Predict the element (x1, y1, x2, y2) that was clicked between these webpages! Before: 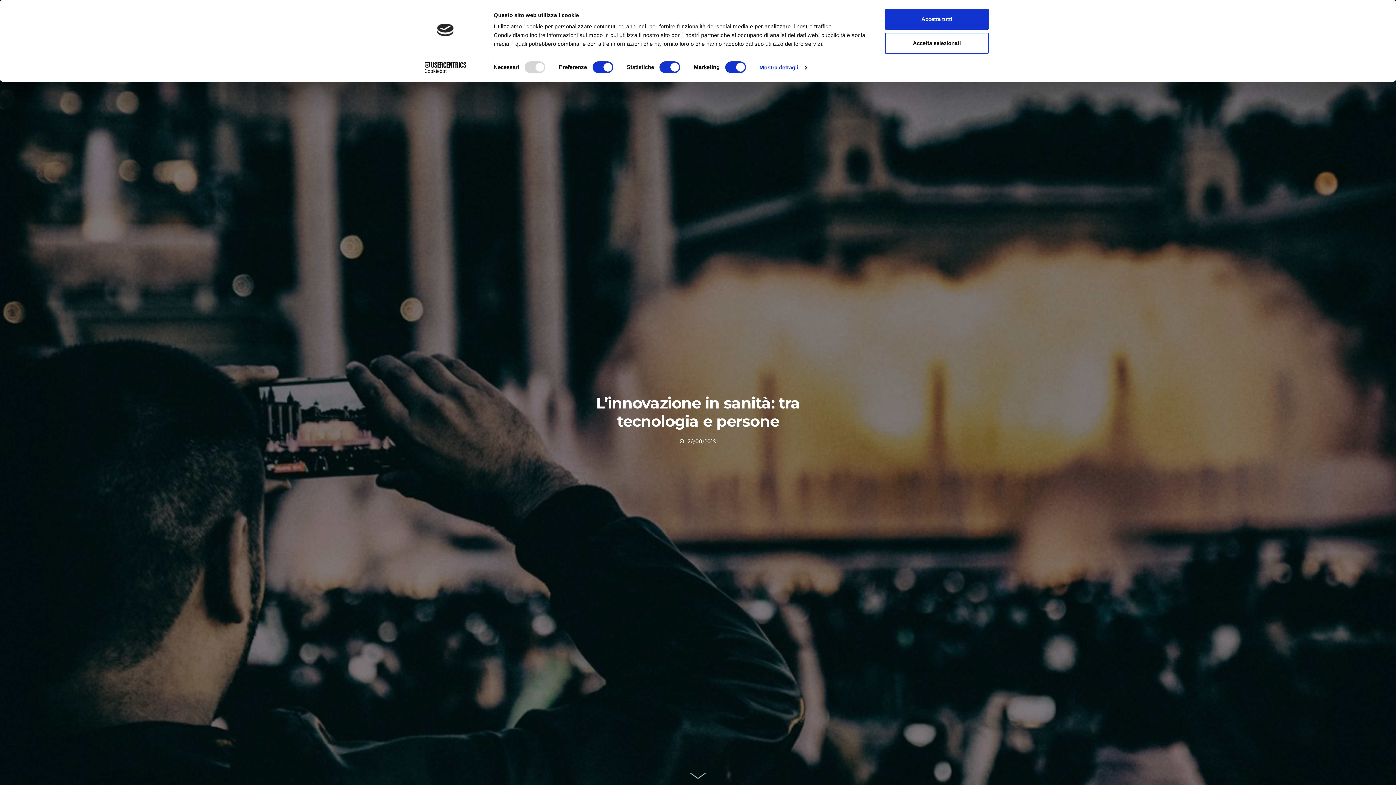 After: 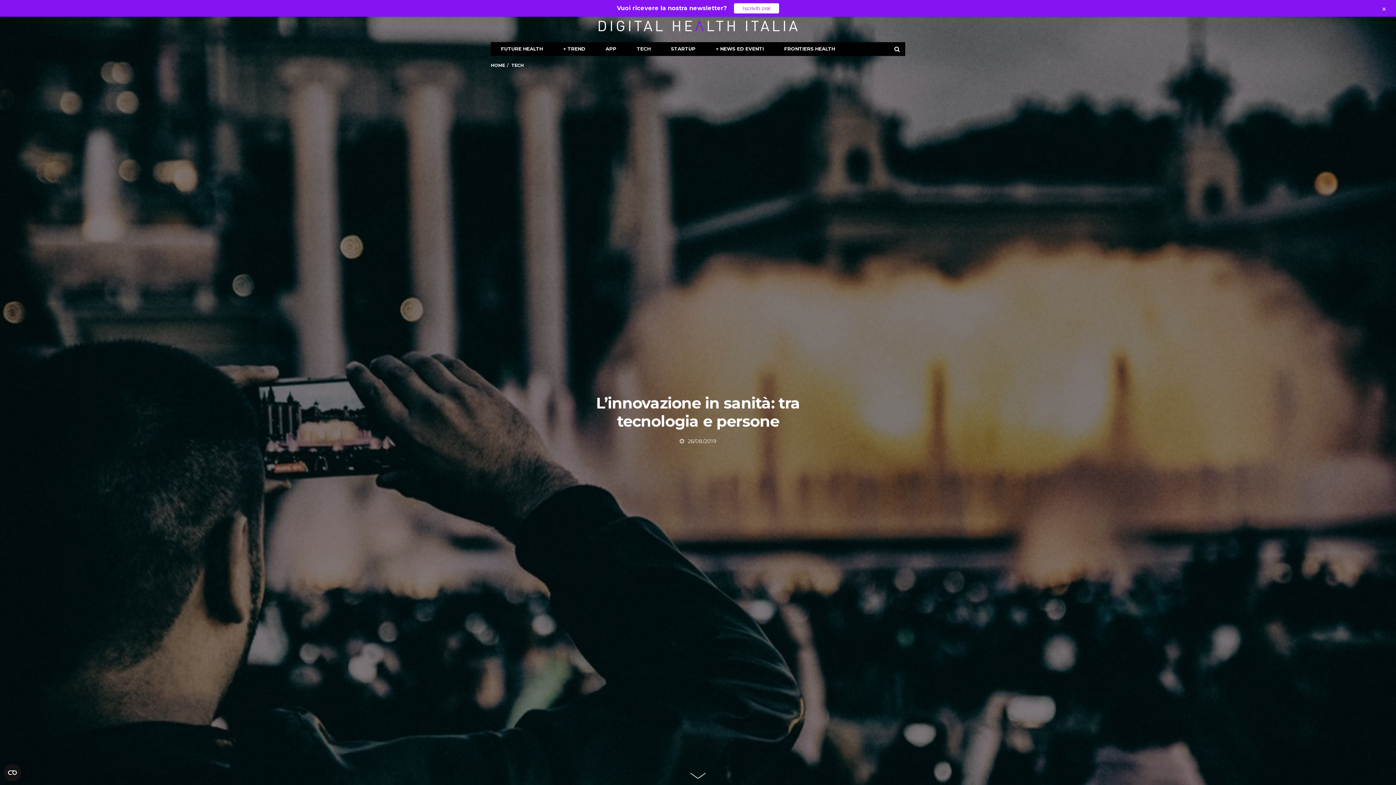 Action: bbox: (885, 8, 989, 29) label: Accetta tutti